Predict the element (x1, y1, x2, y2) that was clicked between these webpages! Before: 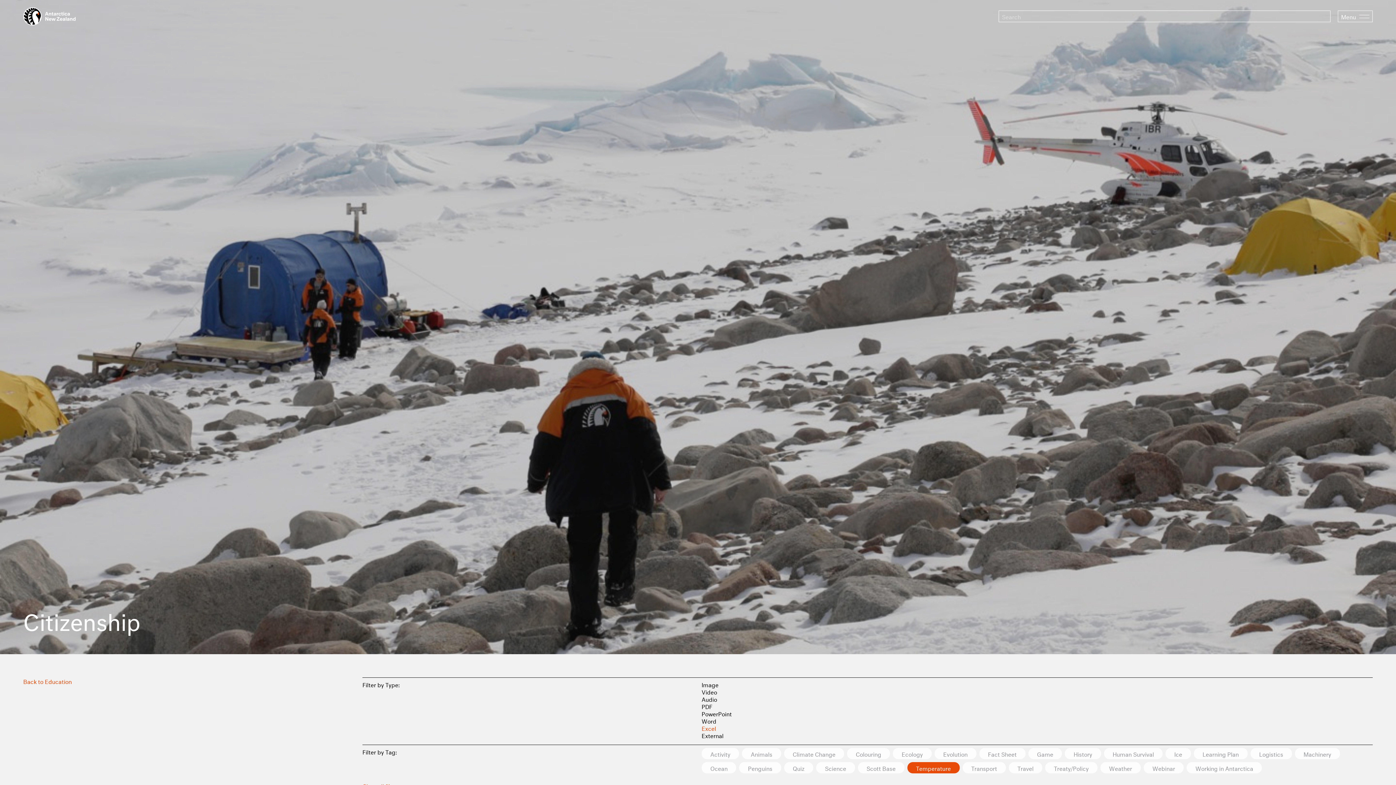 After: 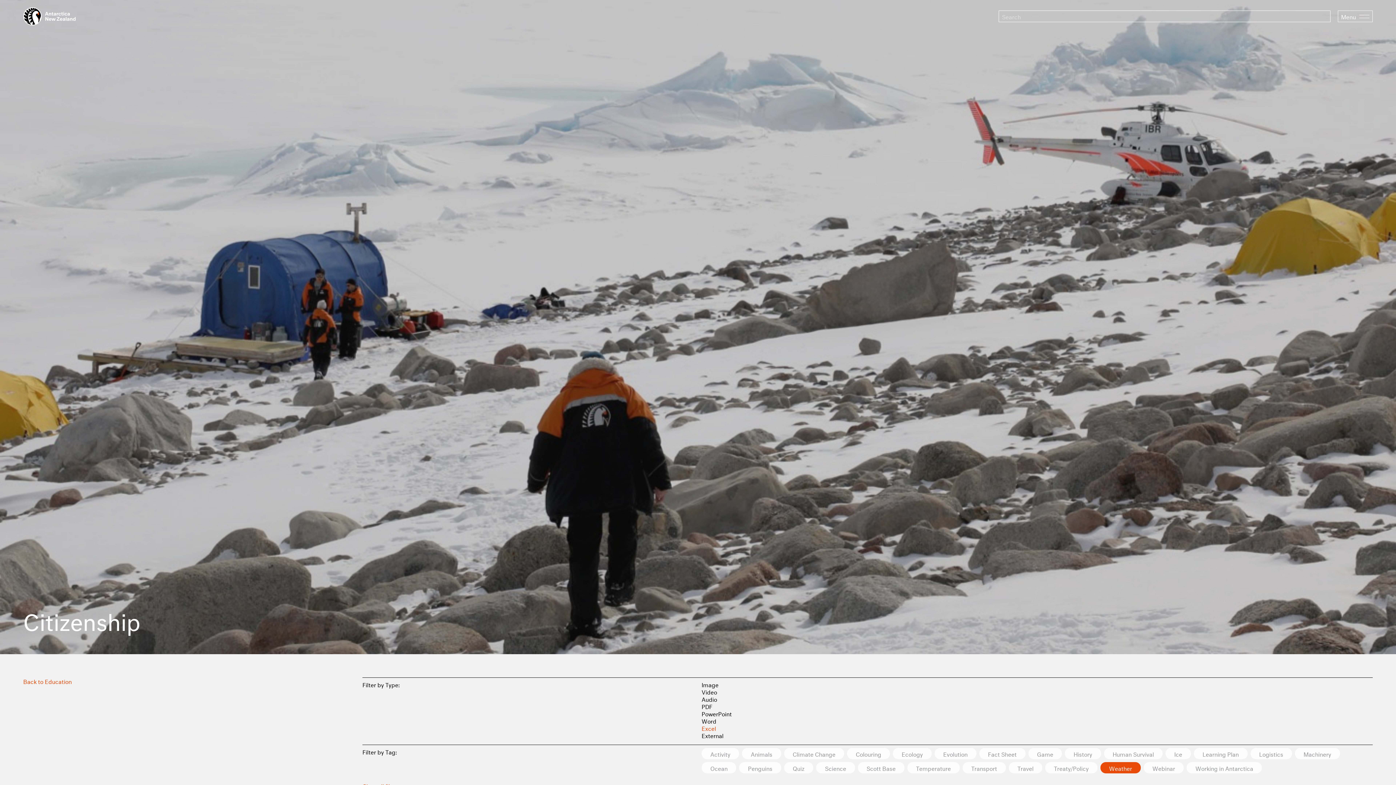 Action: label: Weather bbox: (1100, 762, 1141, 773)